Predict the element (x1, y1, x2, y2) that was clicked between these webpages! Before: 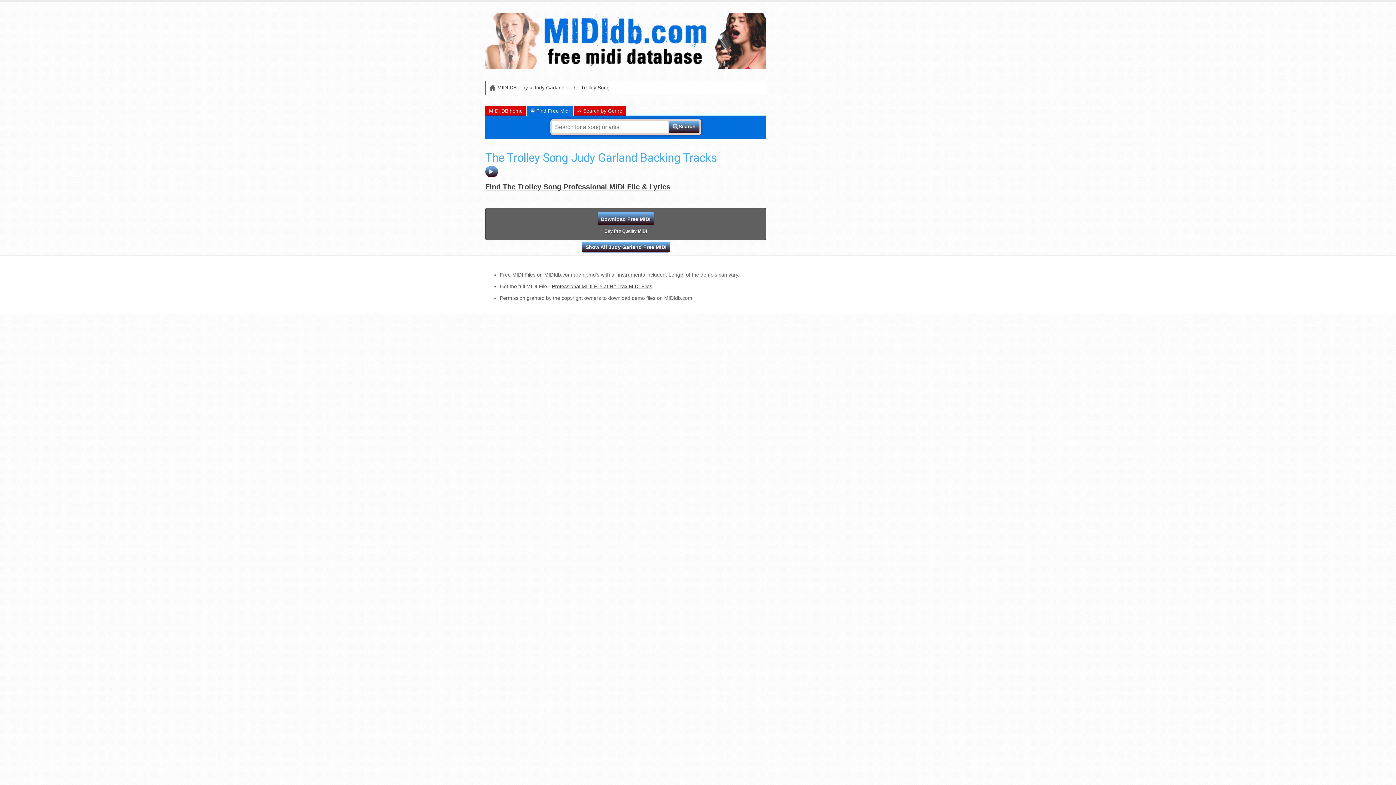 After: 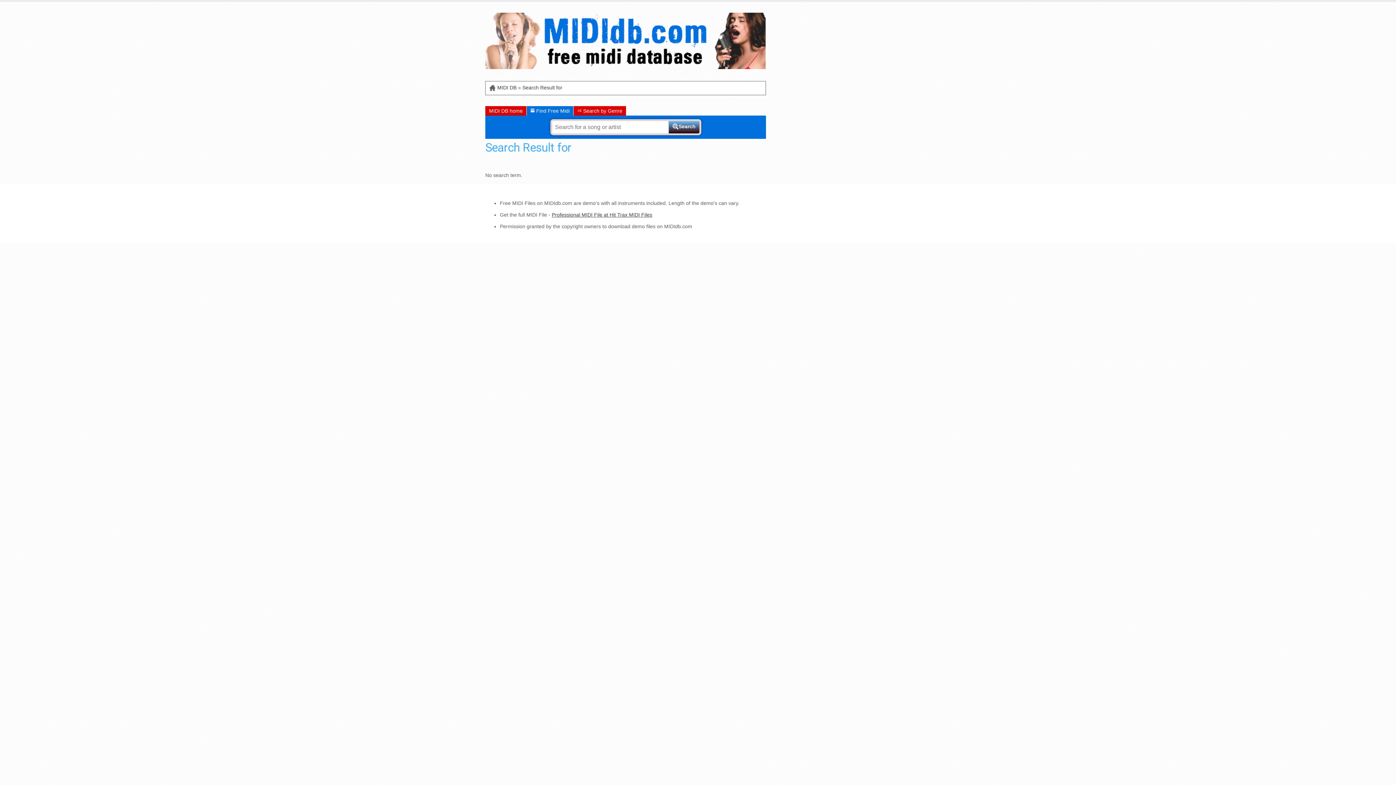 Action: bbox: (668, 121, 699, 133) label: Search